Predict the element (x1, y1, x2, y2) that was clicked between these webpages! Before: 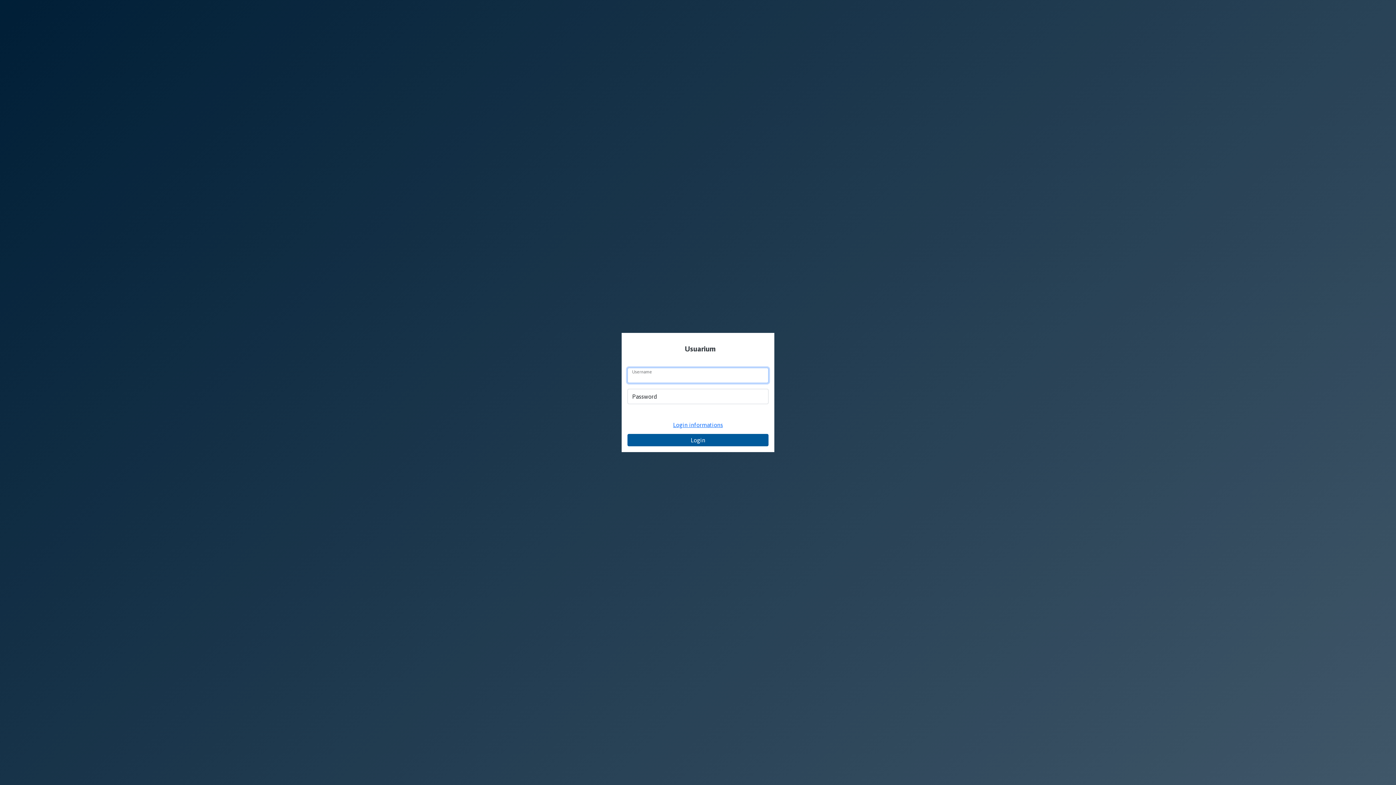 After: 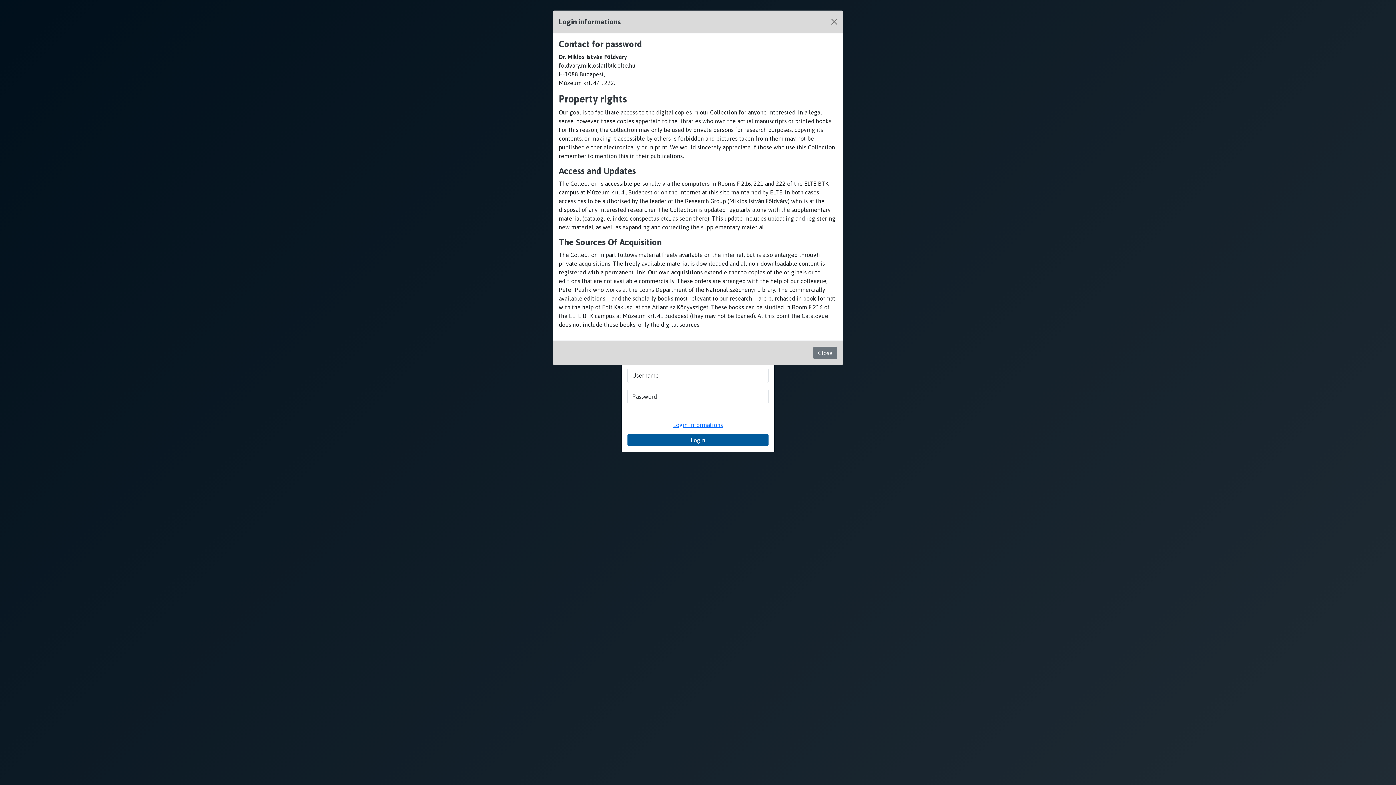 Action: label: Login informations bbox: (627, 418, 768, 431)